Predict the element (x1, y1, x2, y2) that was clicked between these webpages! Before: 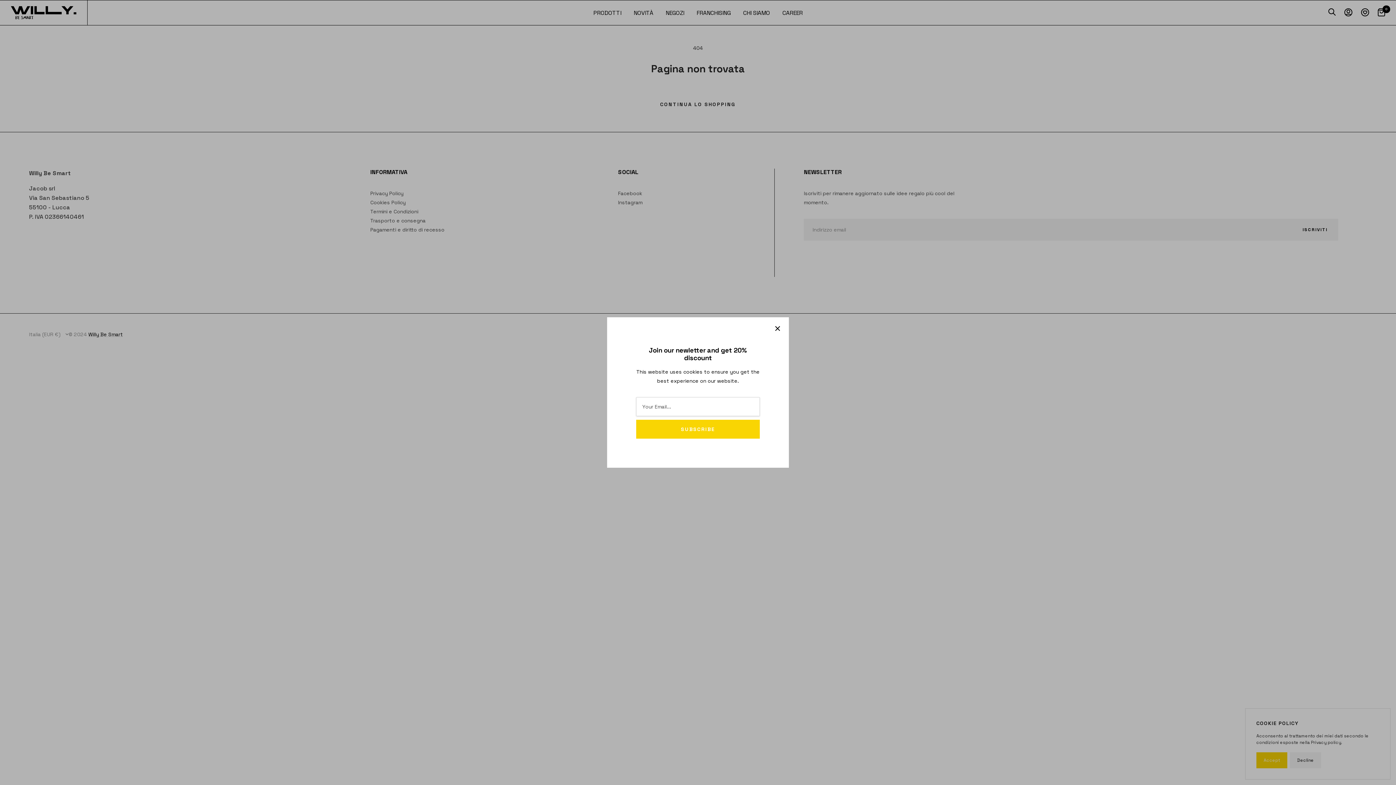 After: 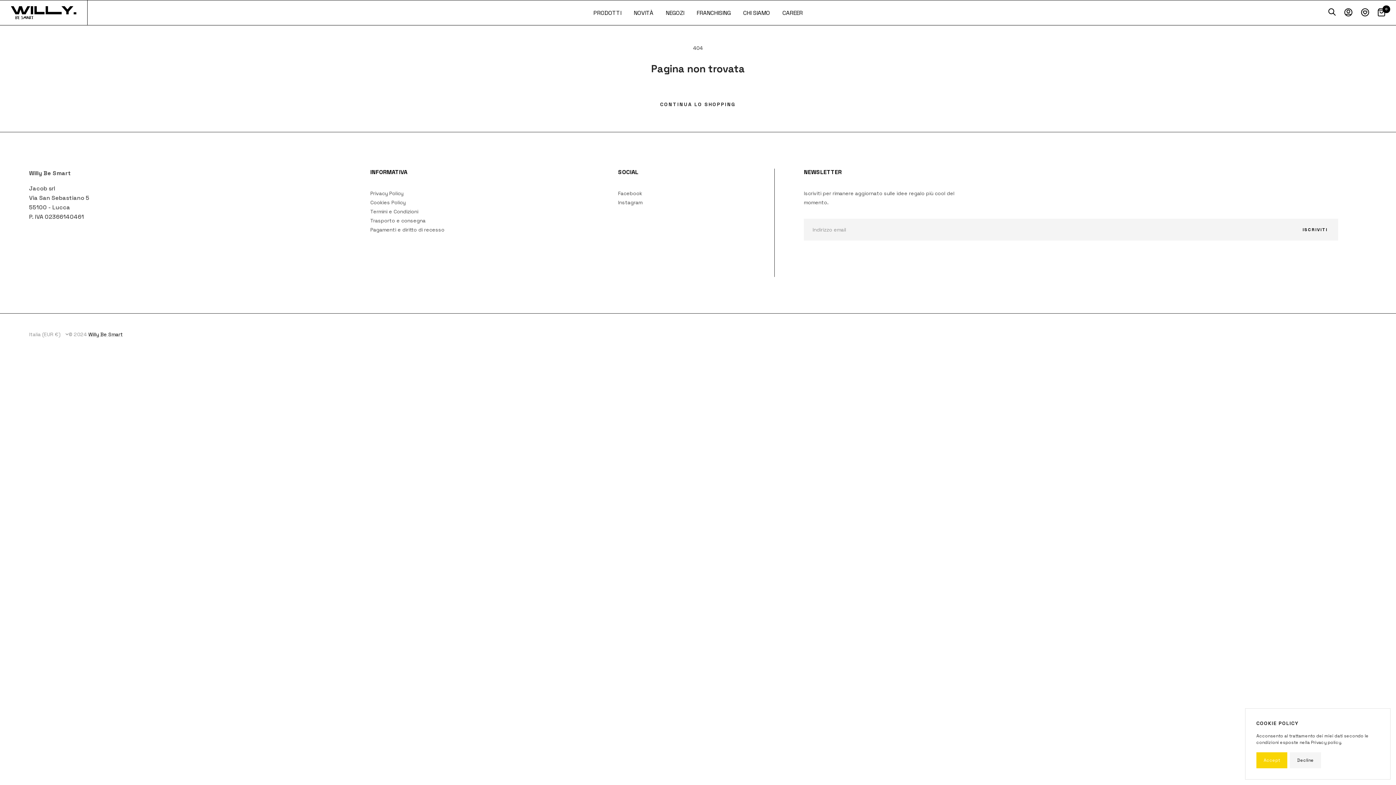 Action: bbox: (761, 337, 765, 342)